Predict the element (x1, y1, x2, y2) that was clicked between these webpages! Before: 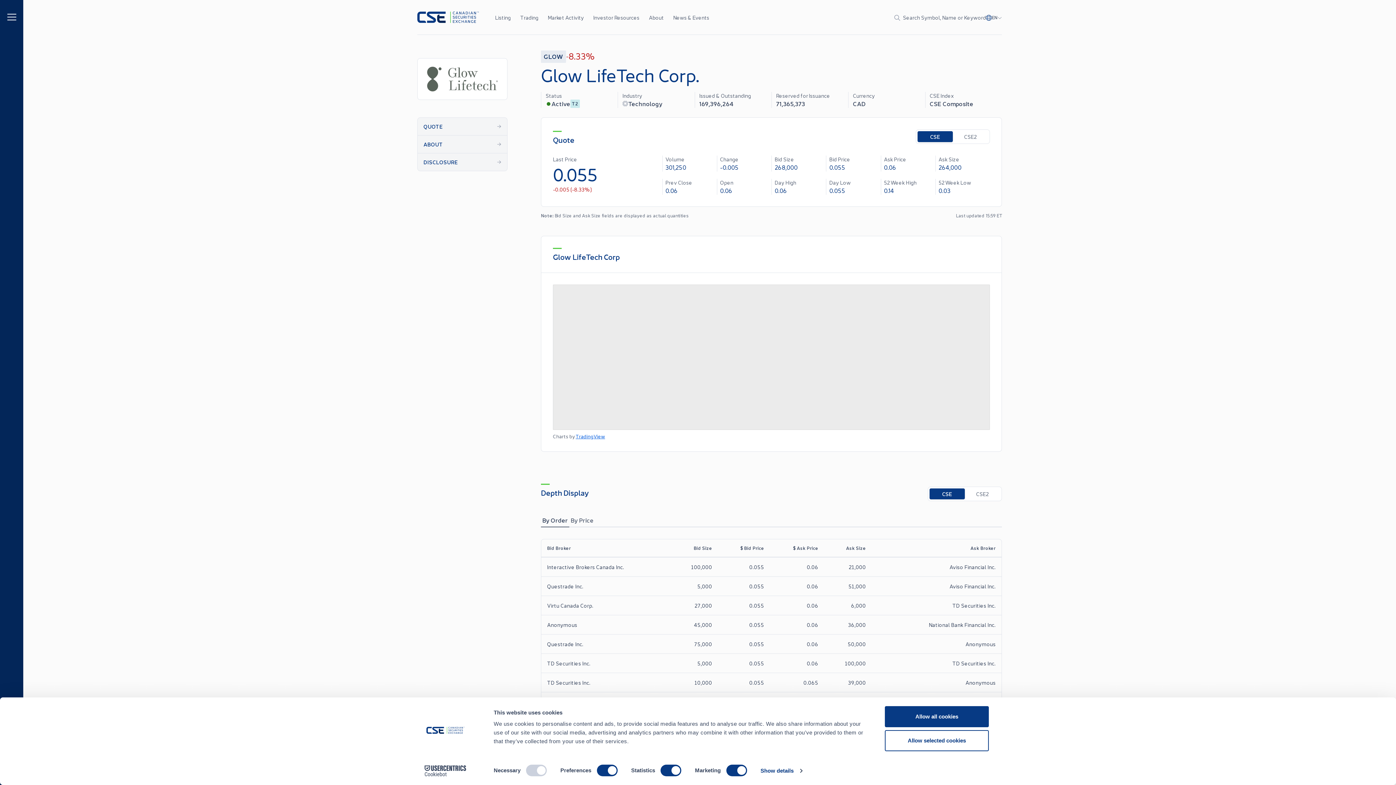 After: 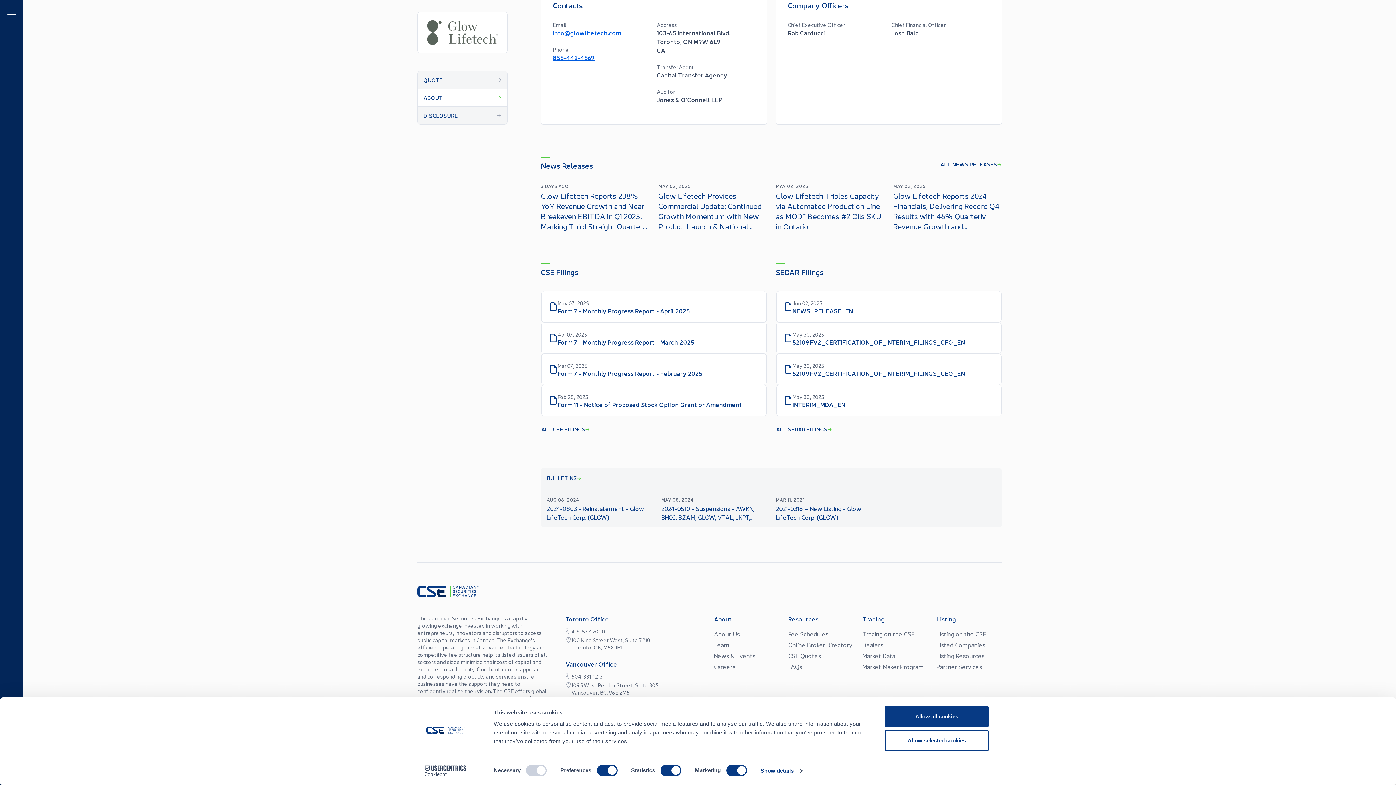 Action: bbox: (417, 153, 507, 170) label: DISCLOSURE